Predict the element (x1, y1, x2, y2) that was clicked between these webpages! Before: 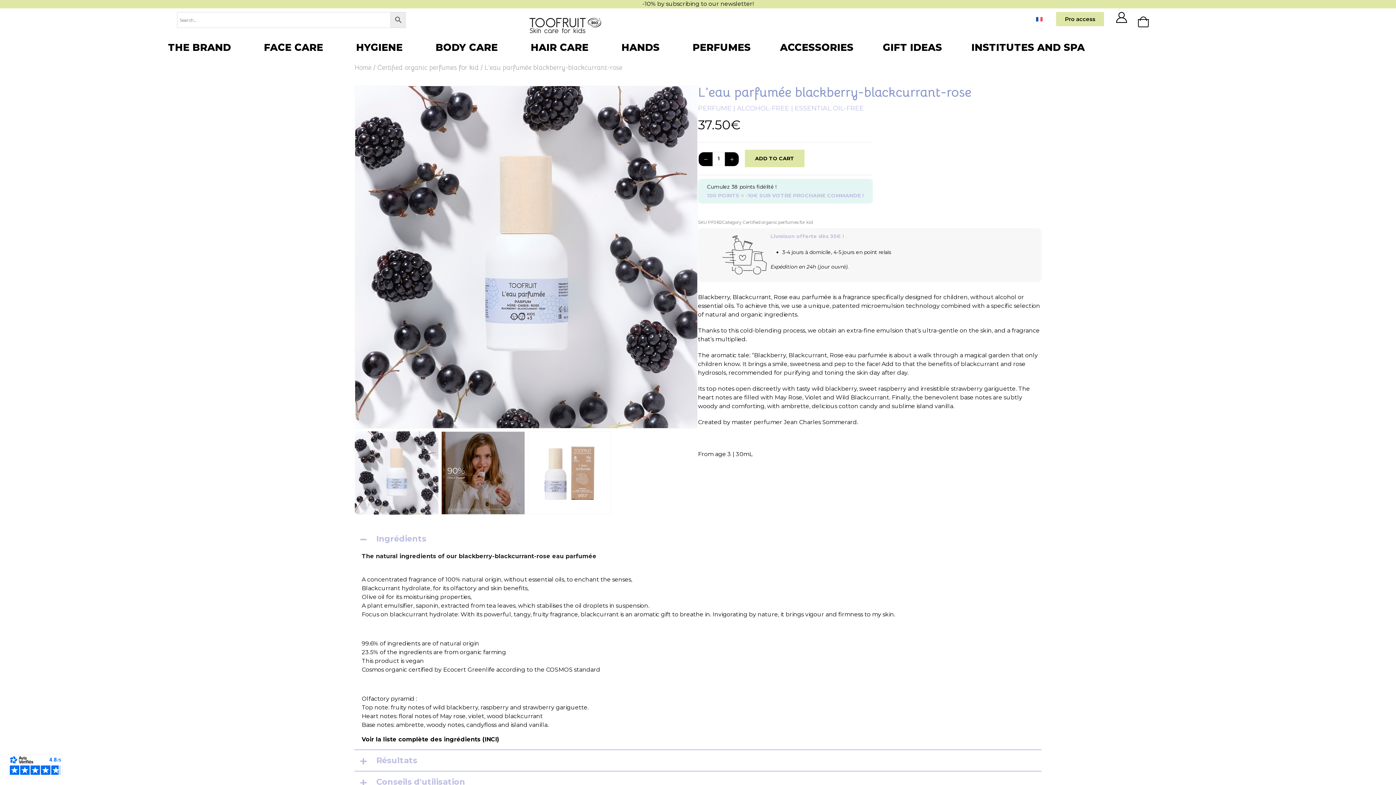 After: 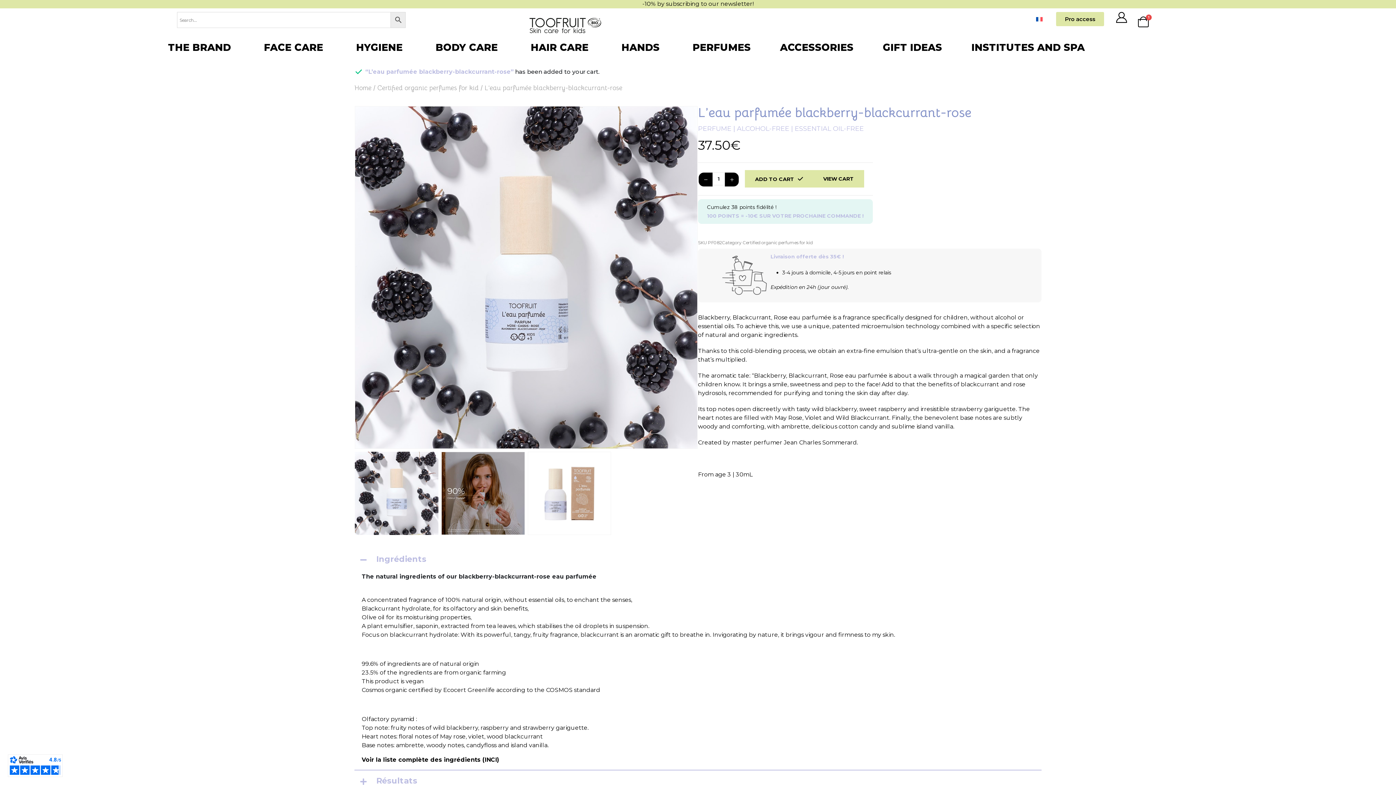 Action: label: ADD TO CART bbox: (745, 149, 804, 167)